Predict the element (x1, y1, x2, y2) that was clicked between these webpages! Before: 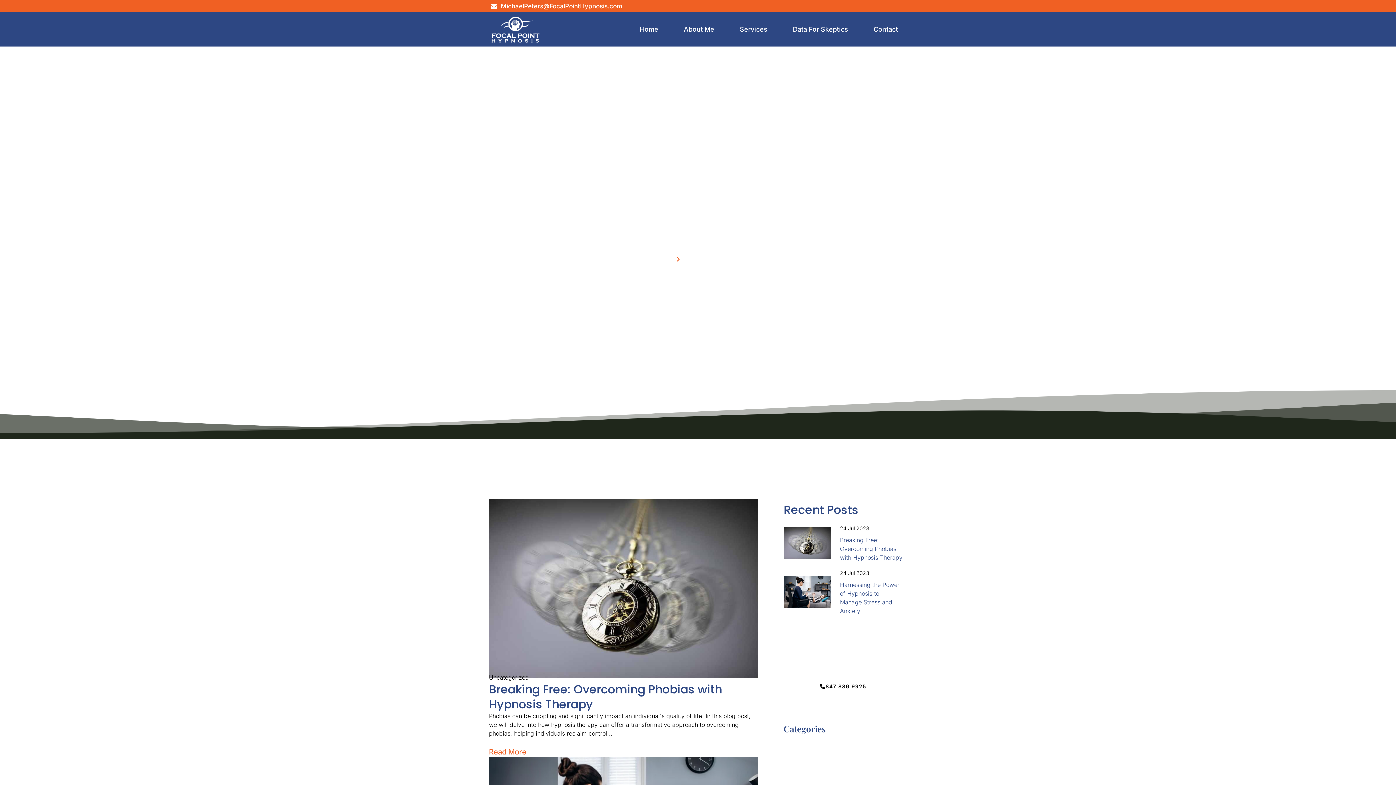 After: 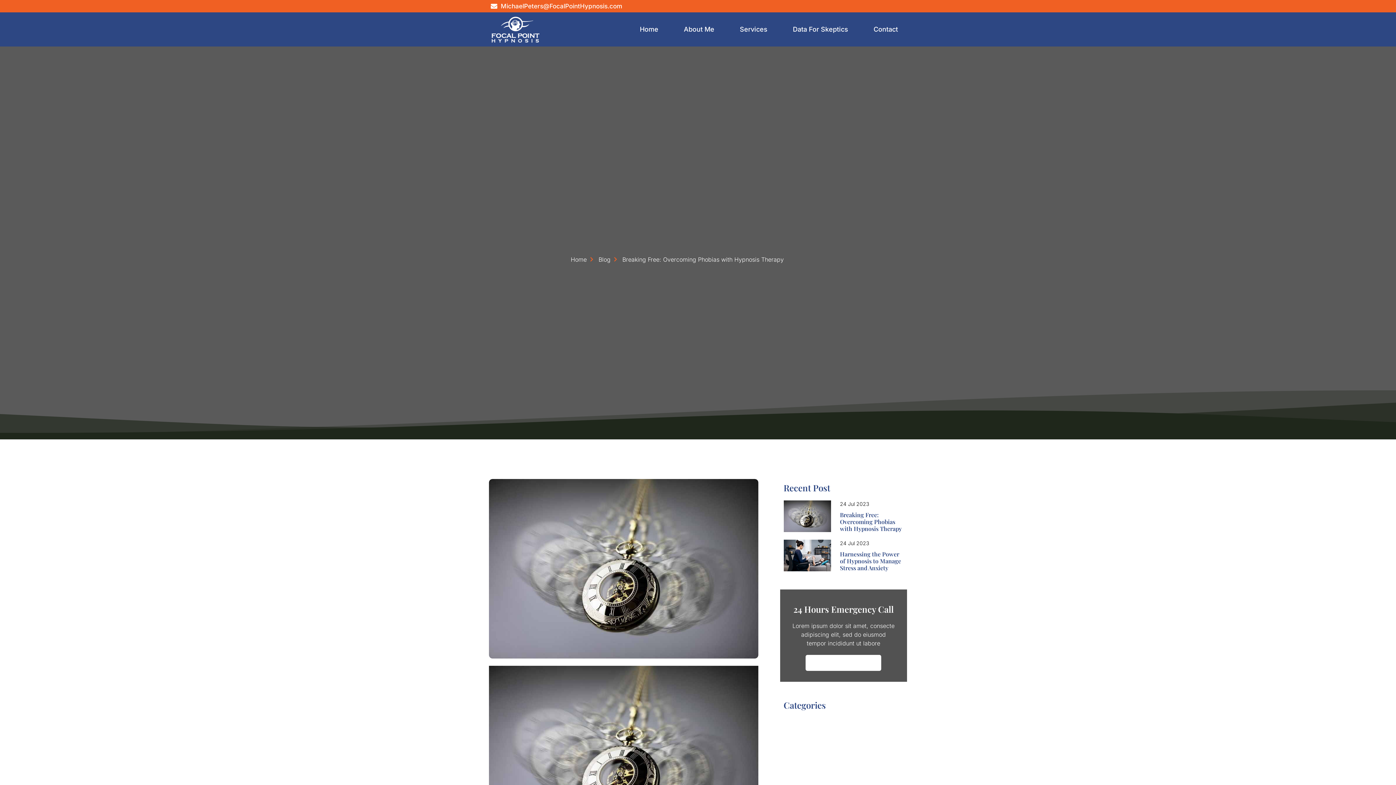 Action: label: 24 Jul 2023
Breaking Free: Overcoming Phobias with Hypnosis Therapy bbox: (783, 524, 903, 562)